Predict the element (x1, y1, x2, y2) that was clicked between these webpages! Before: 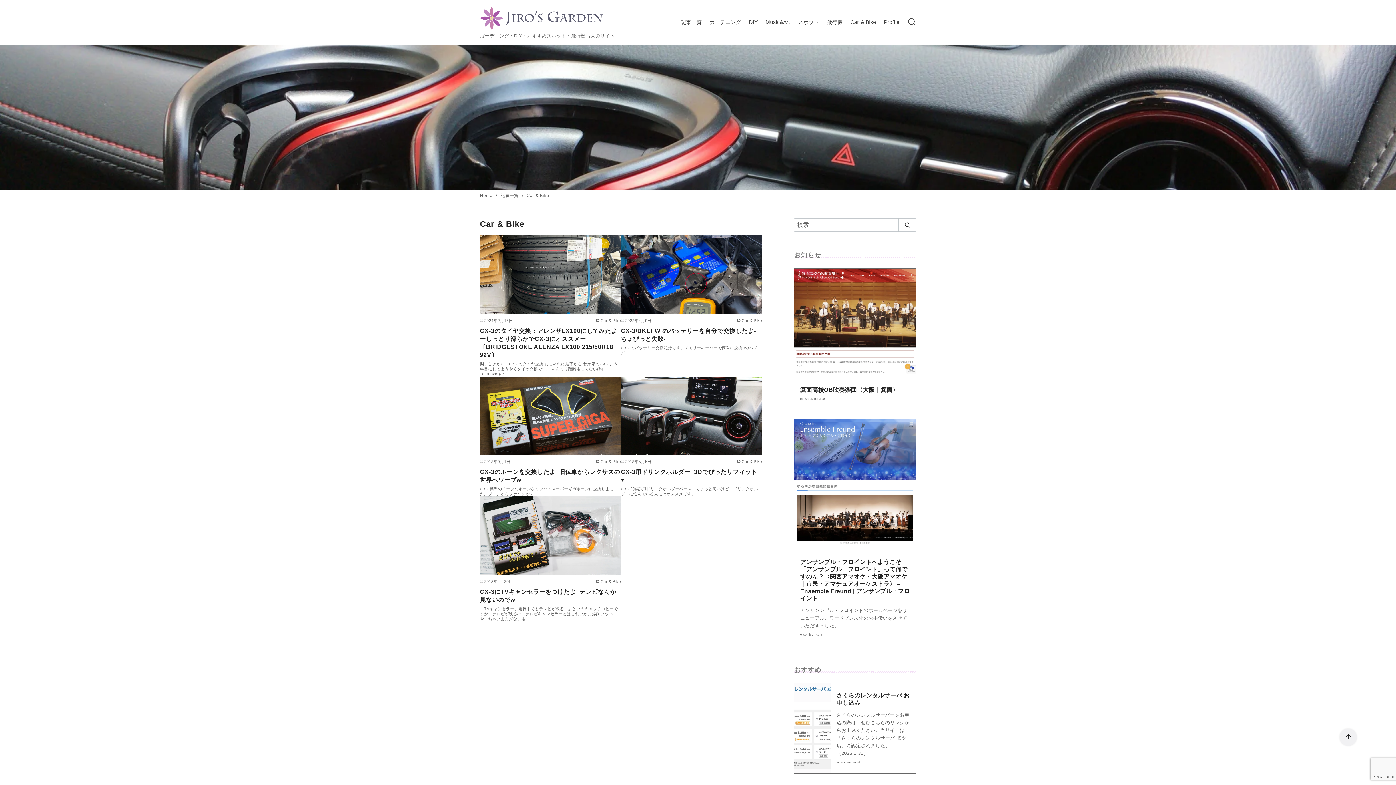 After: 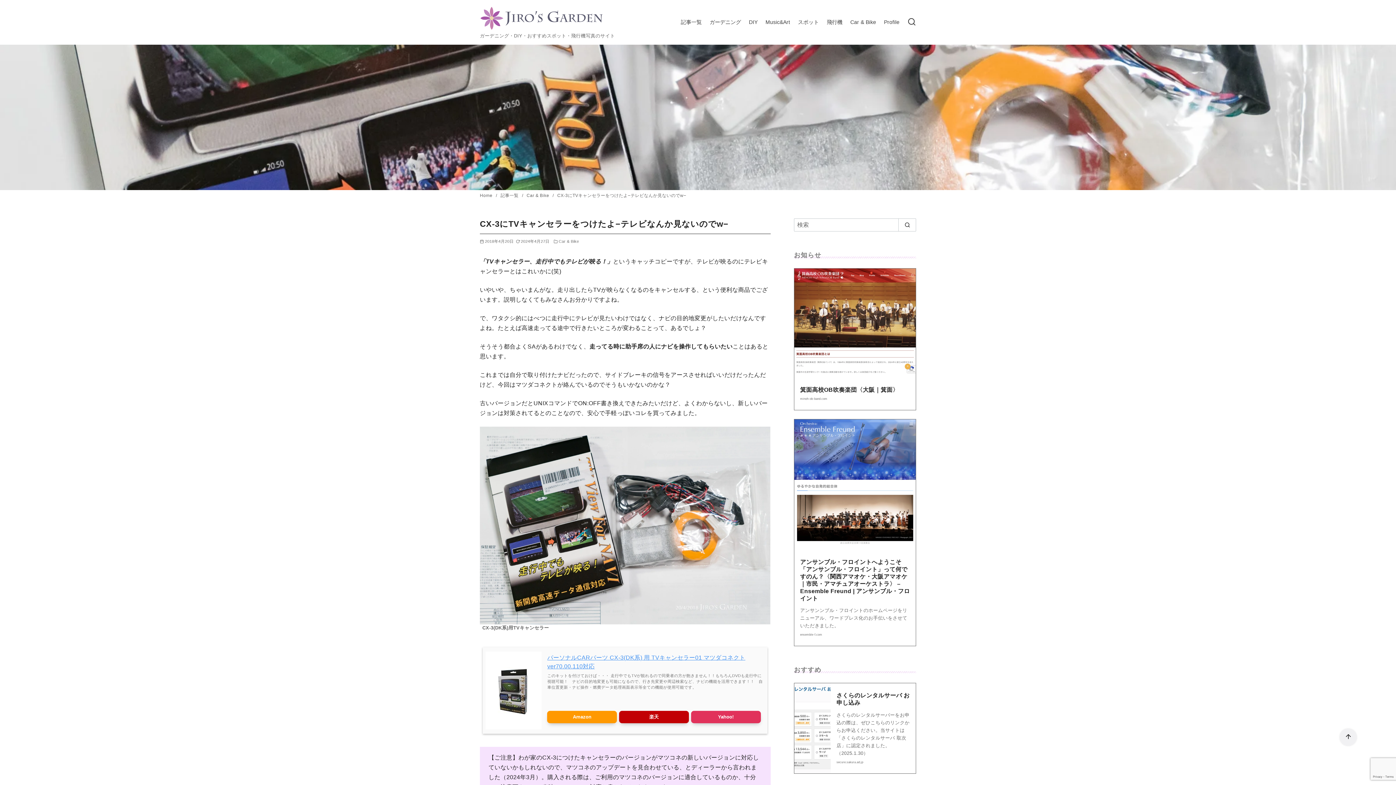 Action: label: CX-3にTVキャンセラーをつけたよ−テレビなんか見ないのでw− bbox: (480, 589, 616, 603)